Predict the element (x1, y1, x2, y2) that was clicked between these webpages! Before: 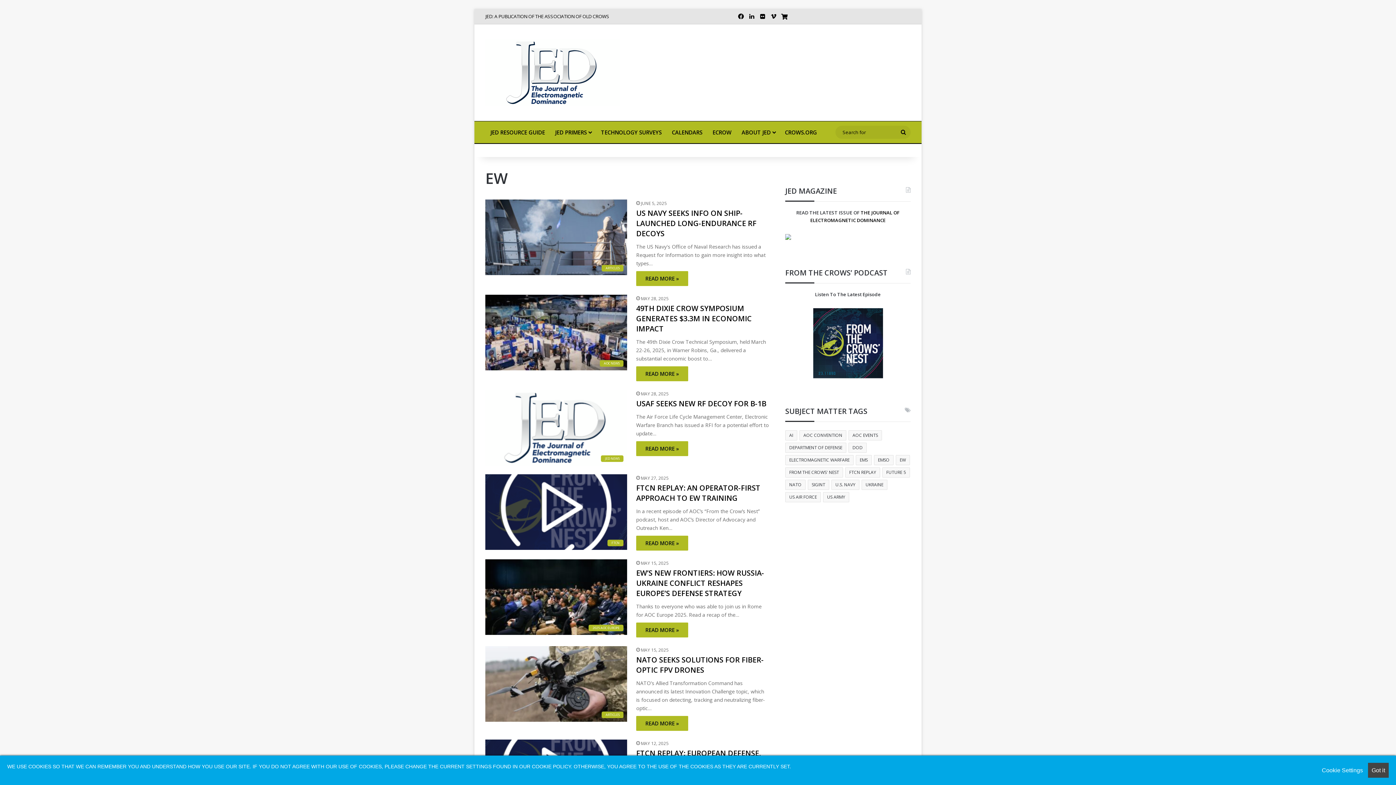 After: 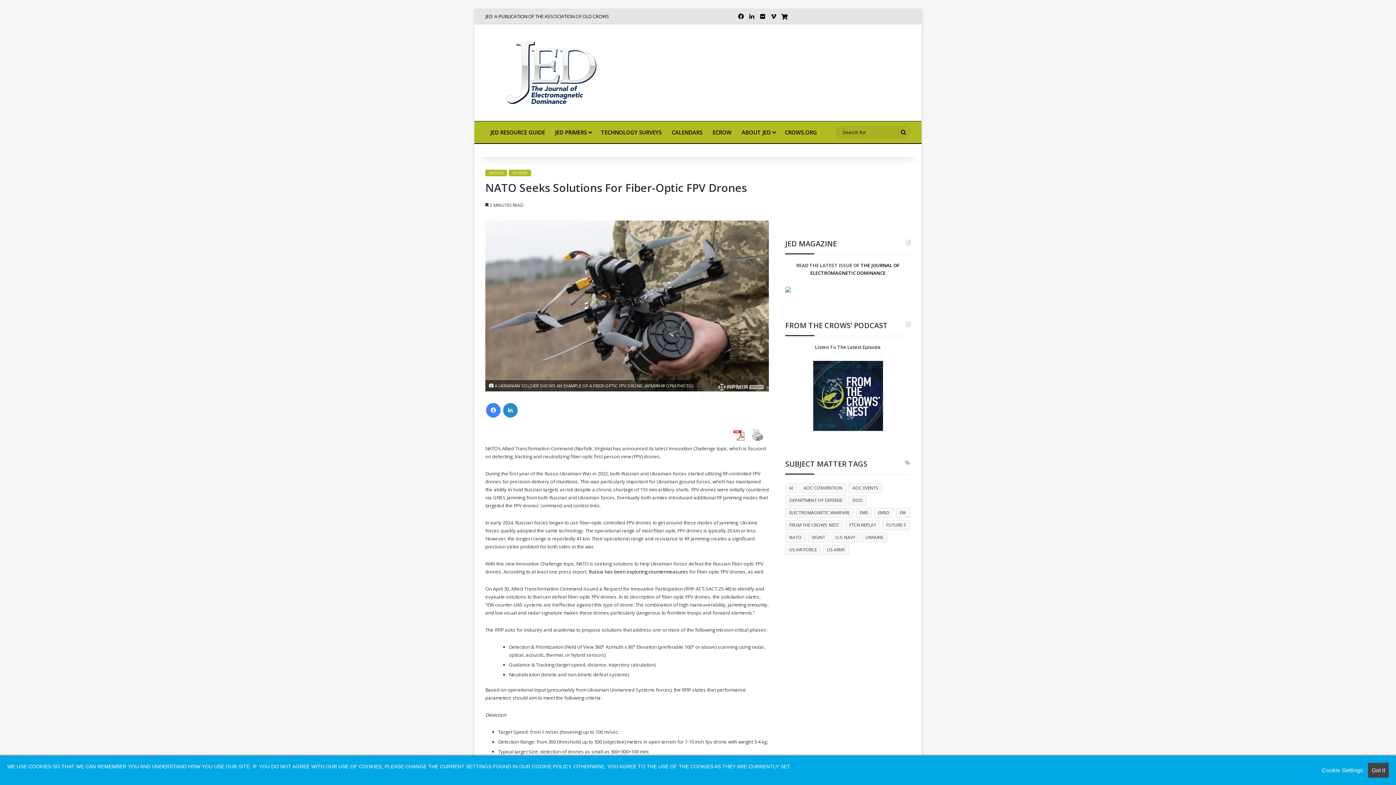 Action: label: NATO Seeks Solutions for Fiber-Optic FPV Drones bbox: (485, 646, 627, 722)